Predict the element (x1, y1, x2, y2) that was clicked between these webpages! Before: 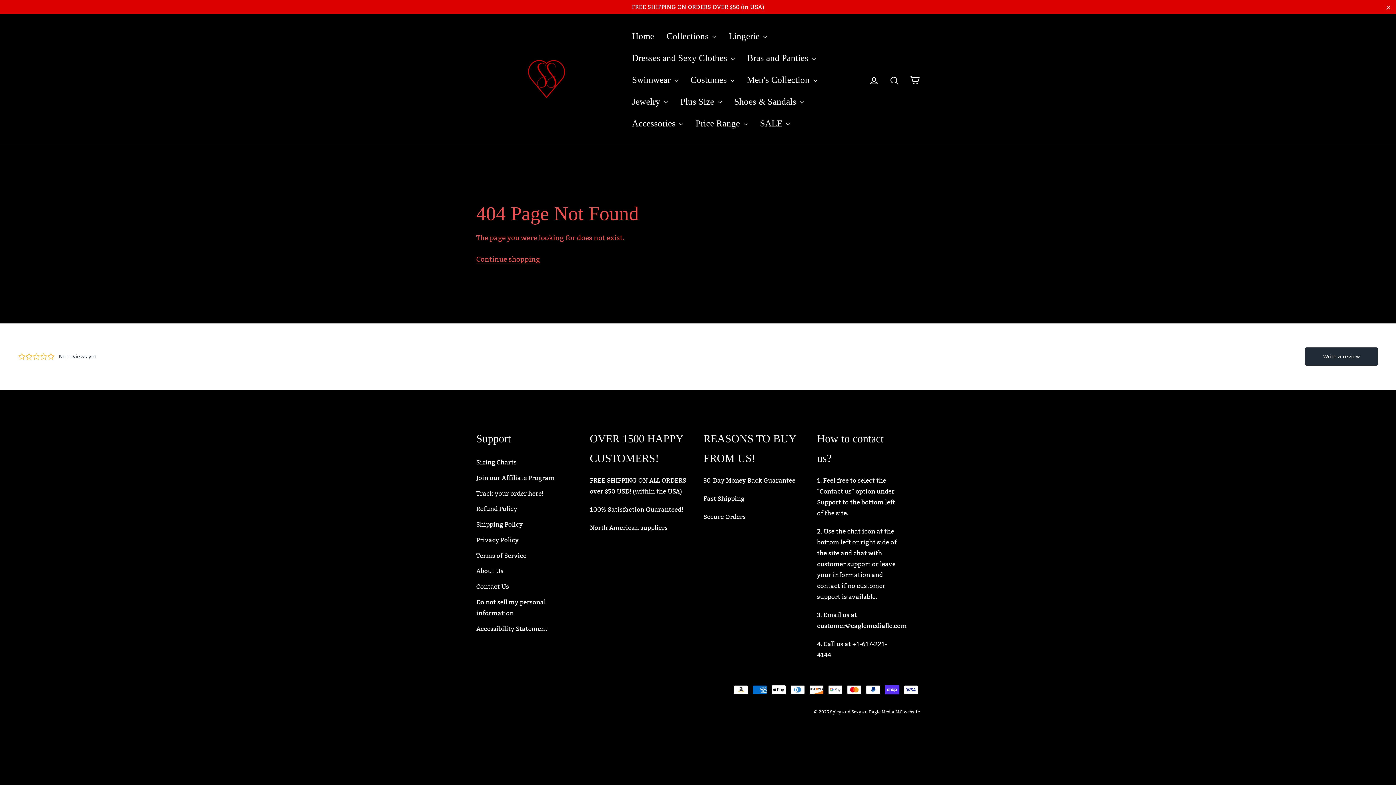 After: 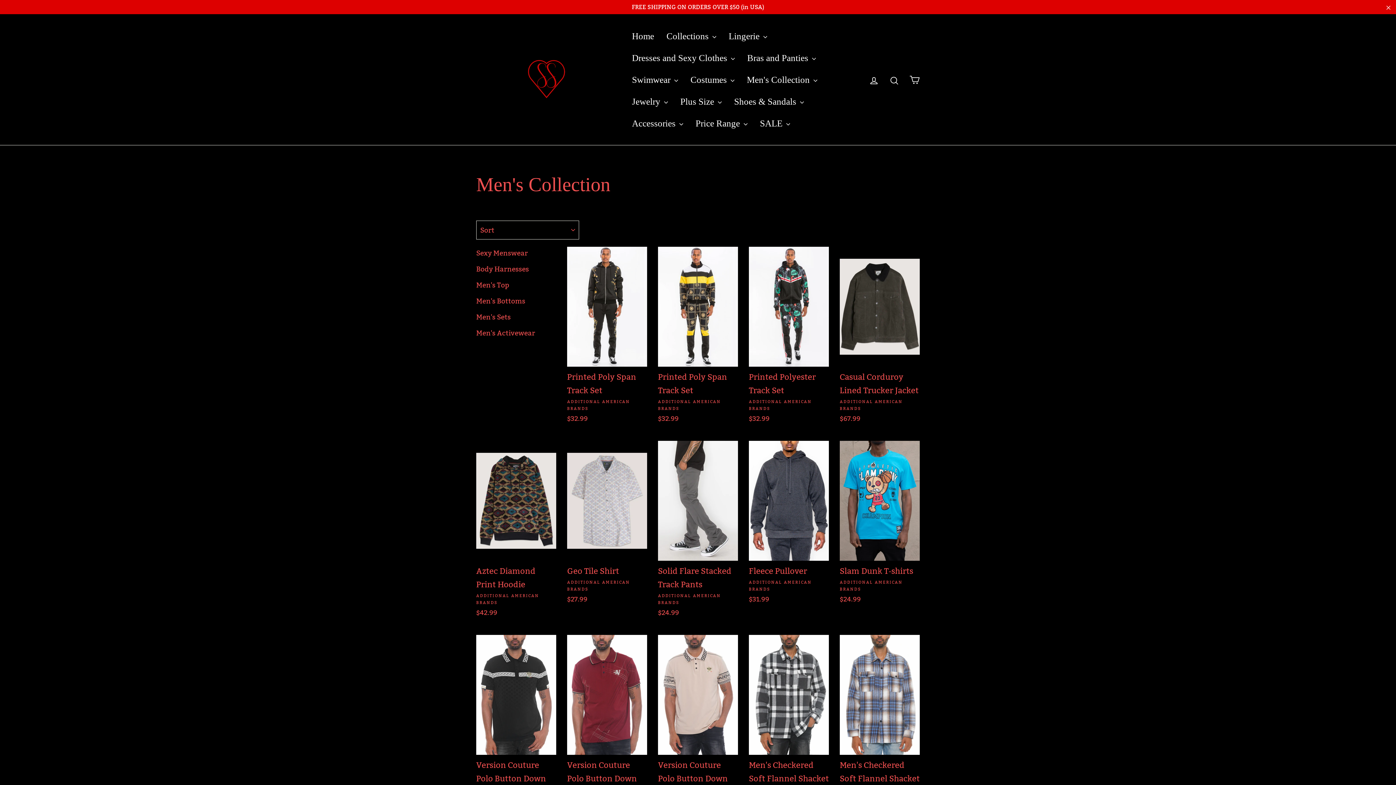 Action: label: Men's Collection  bbox: (741, 68, 823, 90)